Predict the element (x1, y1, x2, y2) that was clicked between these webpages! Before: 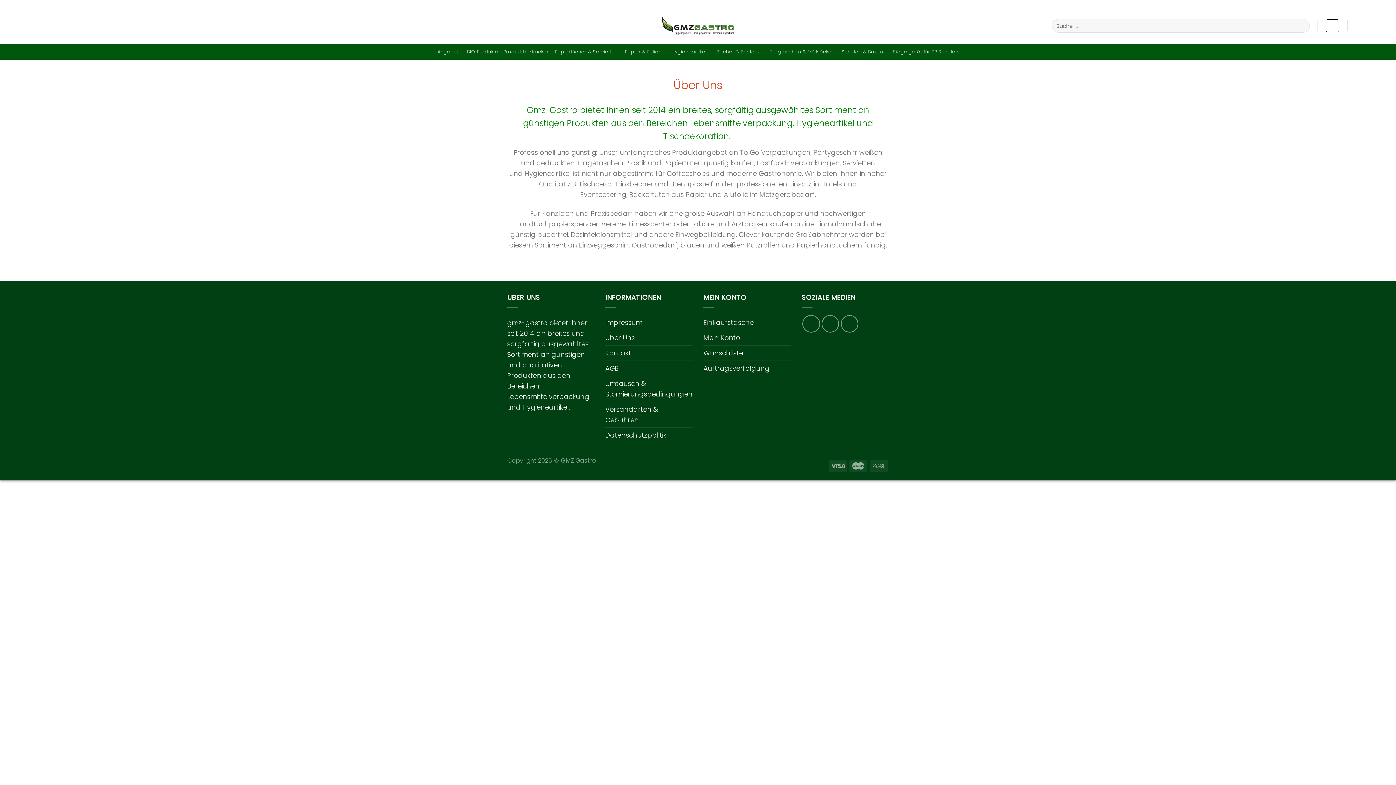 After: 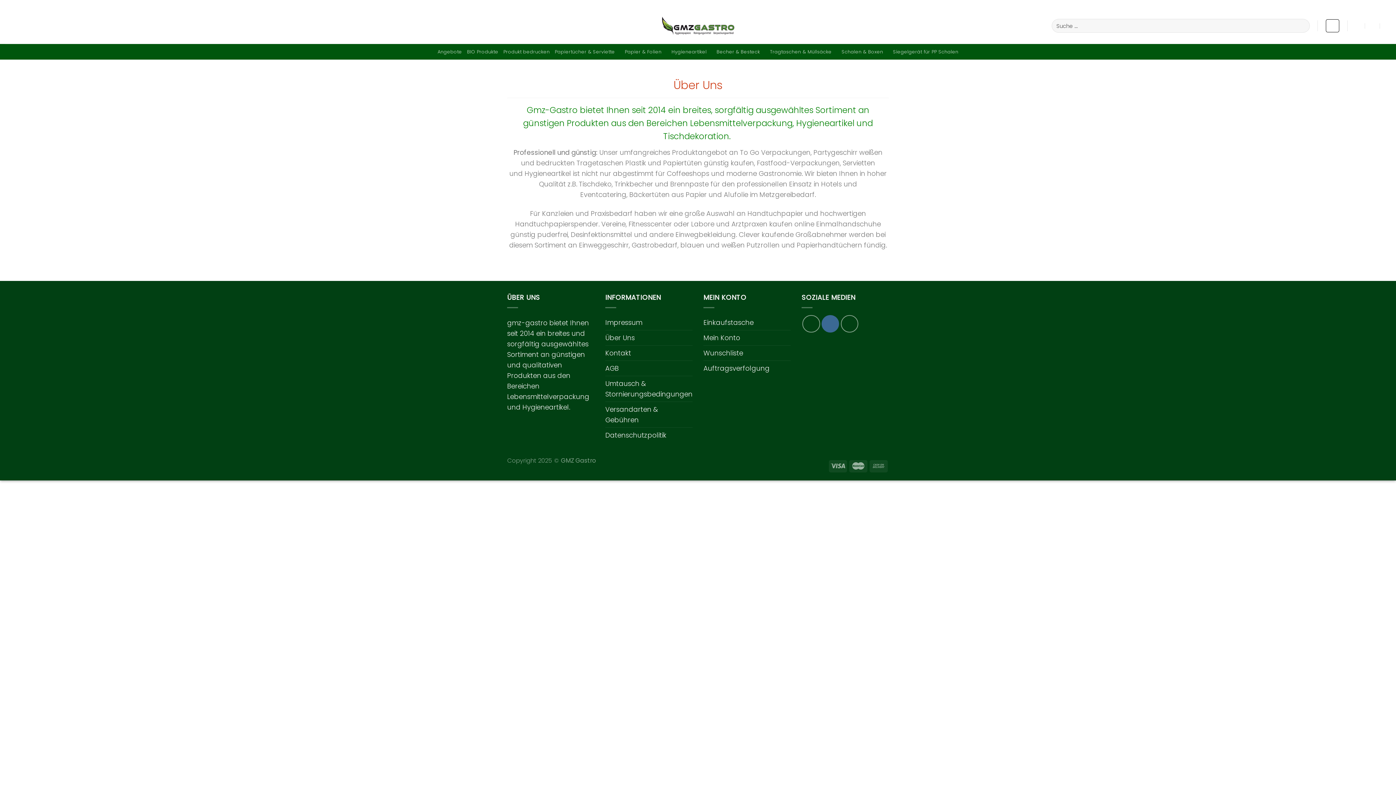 Action: bbox: (821, 315, 839, 332)